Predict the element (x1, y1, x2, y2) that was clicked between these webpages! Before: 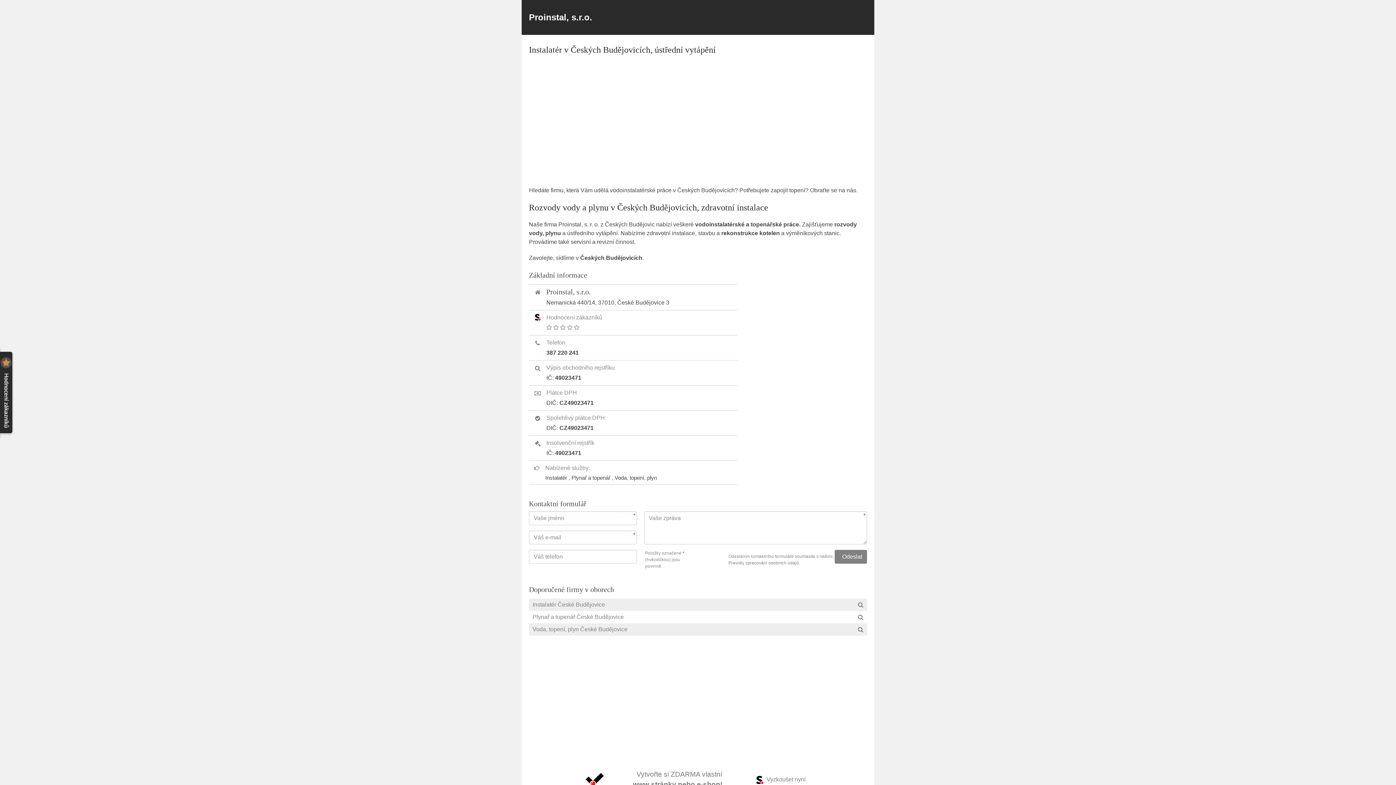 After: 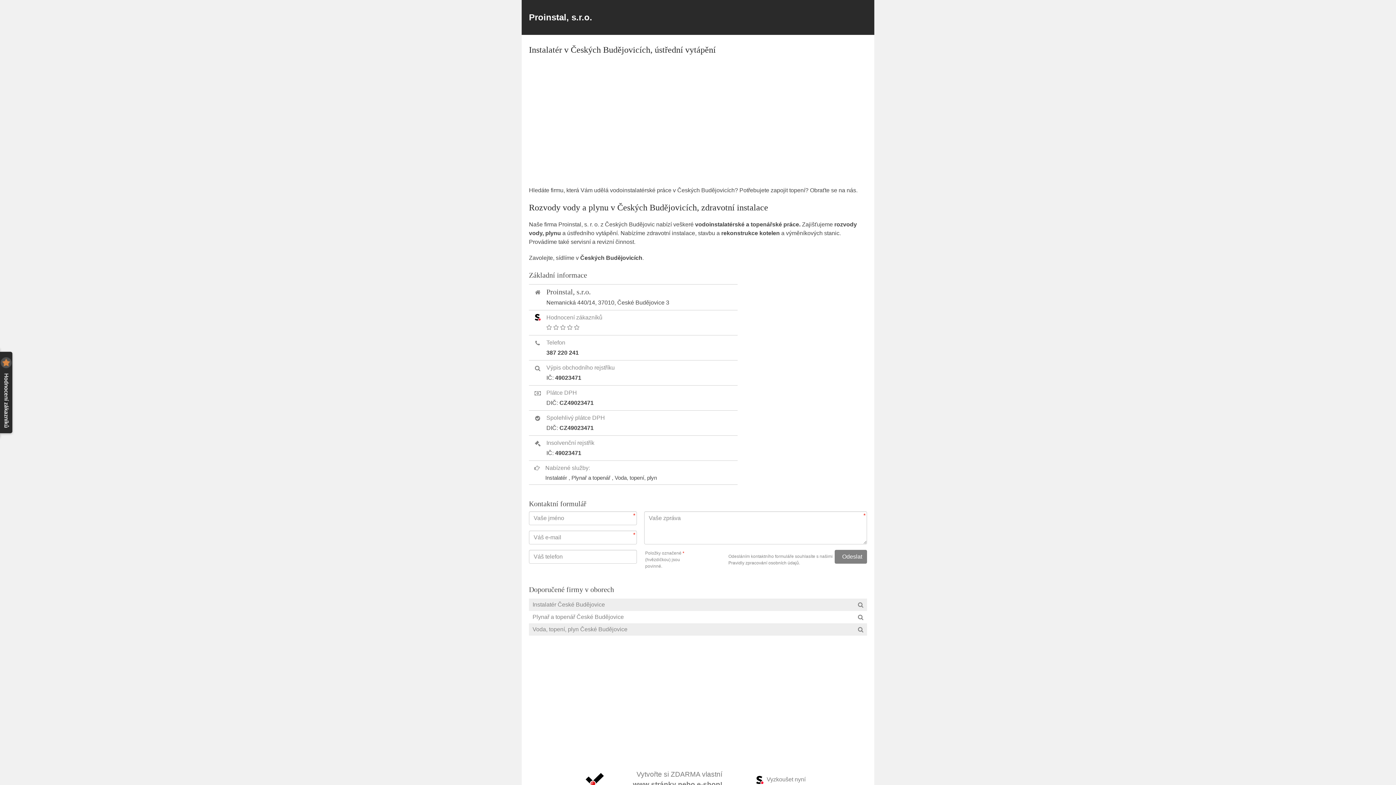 Action: label: Proinstal, s.r.o. bbox: (529, 10, 867, 24)